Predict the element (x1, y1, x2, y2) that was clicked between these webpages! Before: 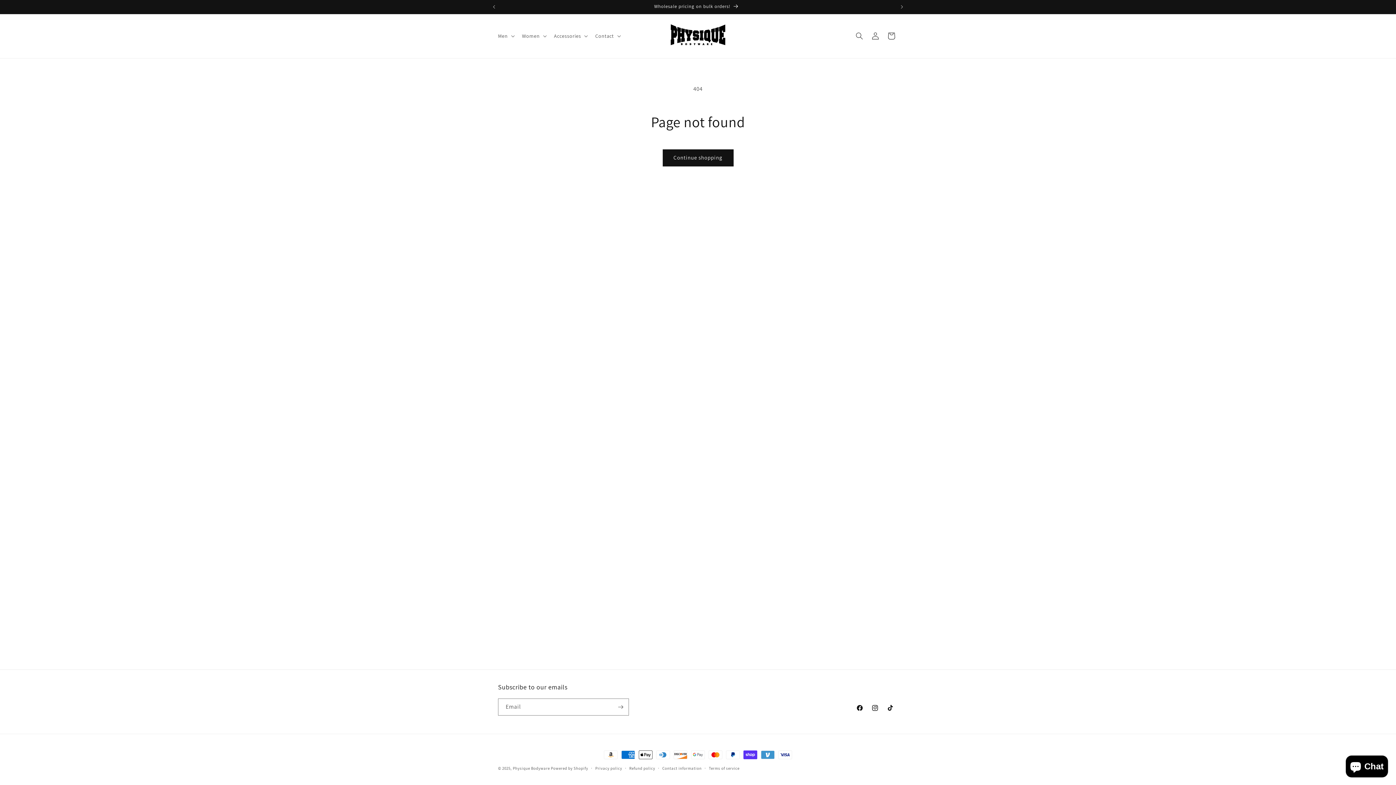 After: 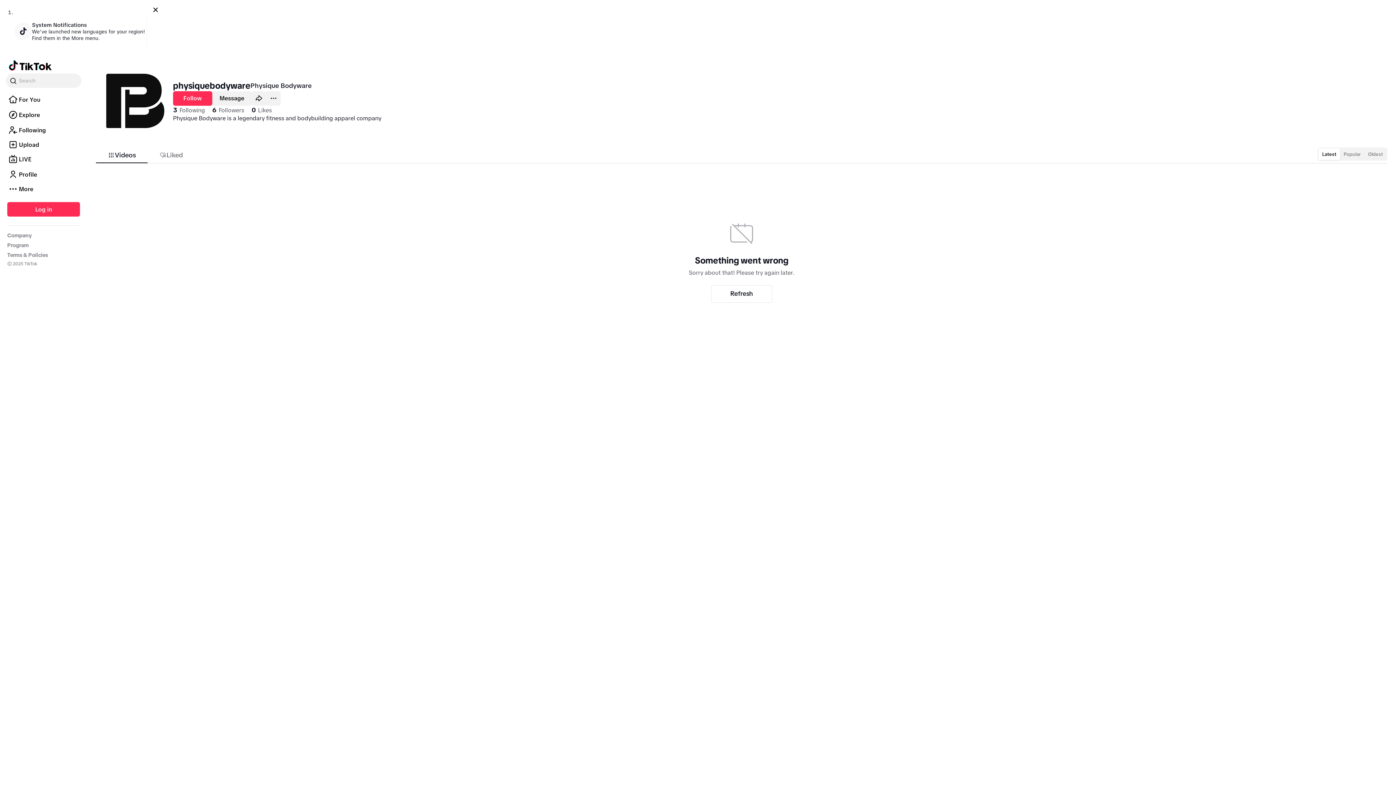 Action: label: TikTok bbox: (882, 700, 898, 716)